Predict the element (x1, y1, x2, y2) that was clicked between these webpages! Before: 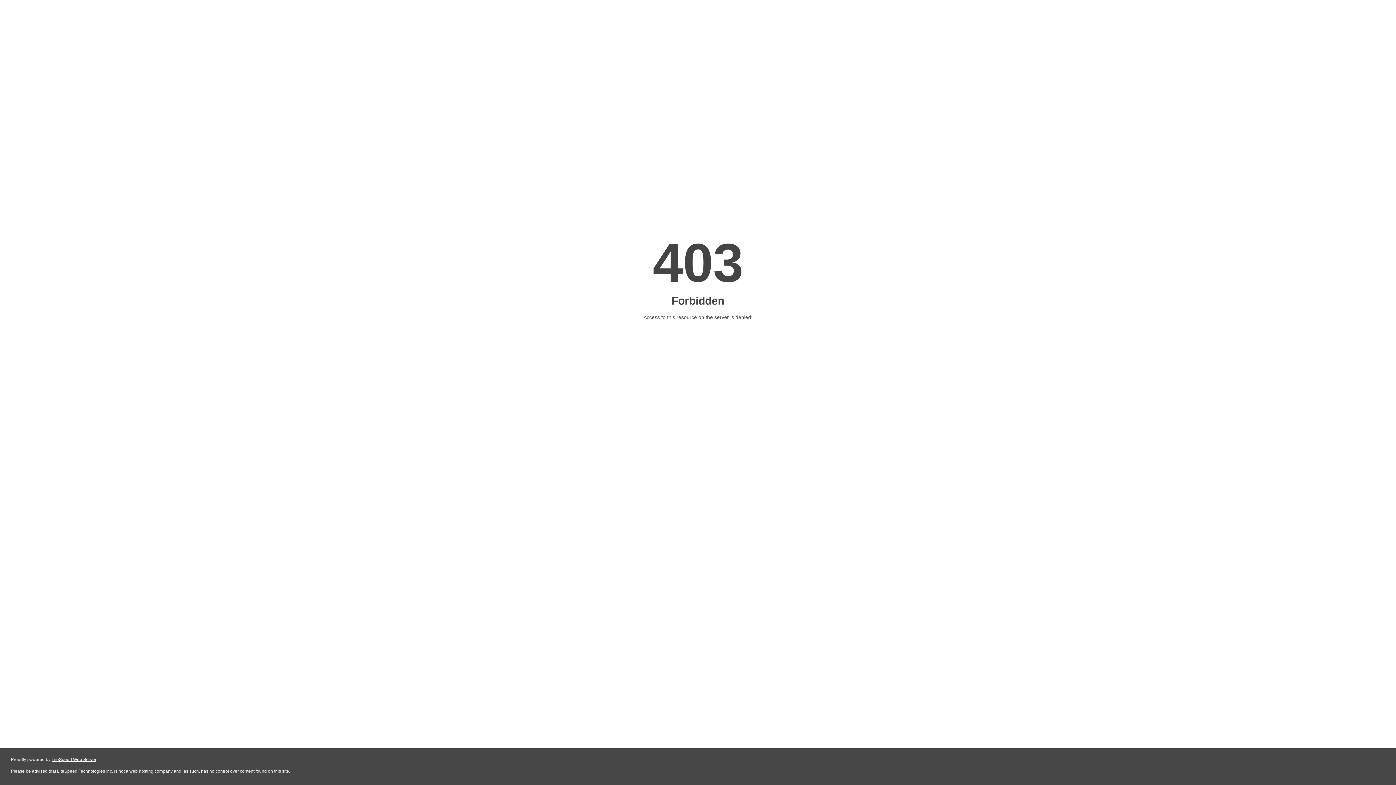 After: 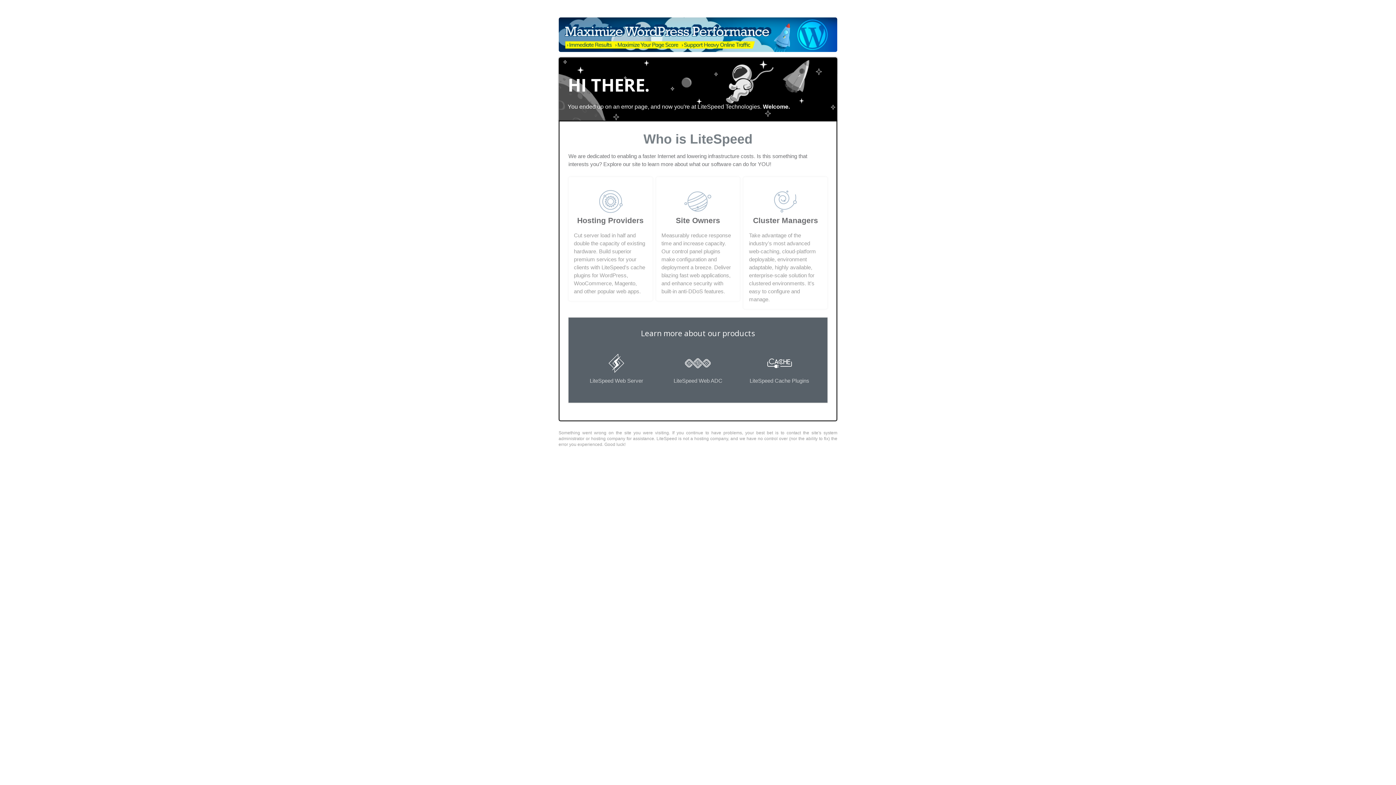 Action: bbox: (51, 757, 96, 762) label: LiteSpeed Web Server